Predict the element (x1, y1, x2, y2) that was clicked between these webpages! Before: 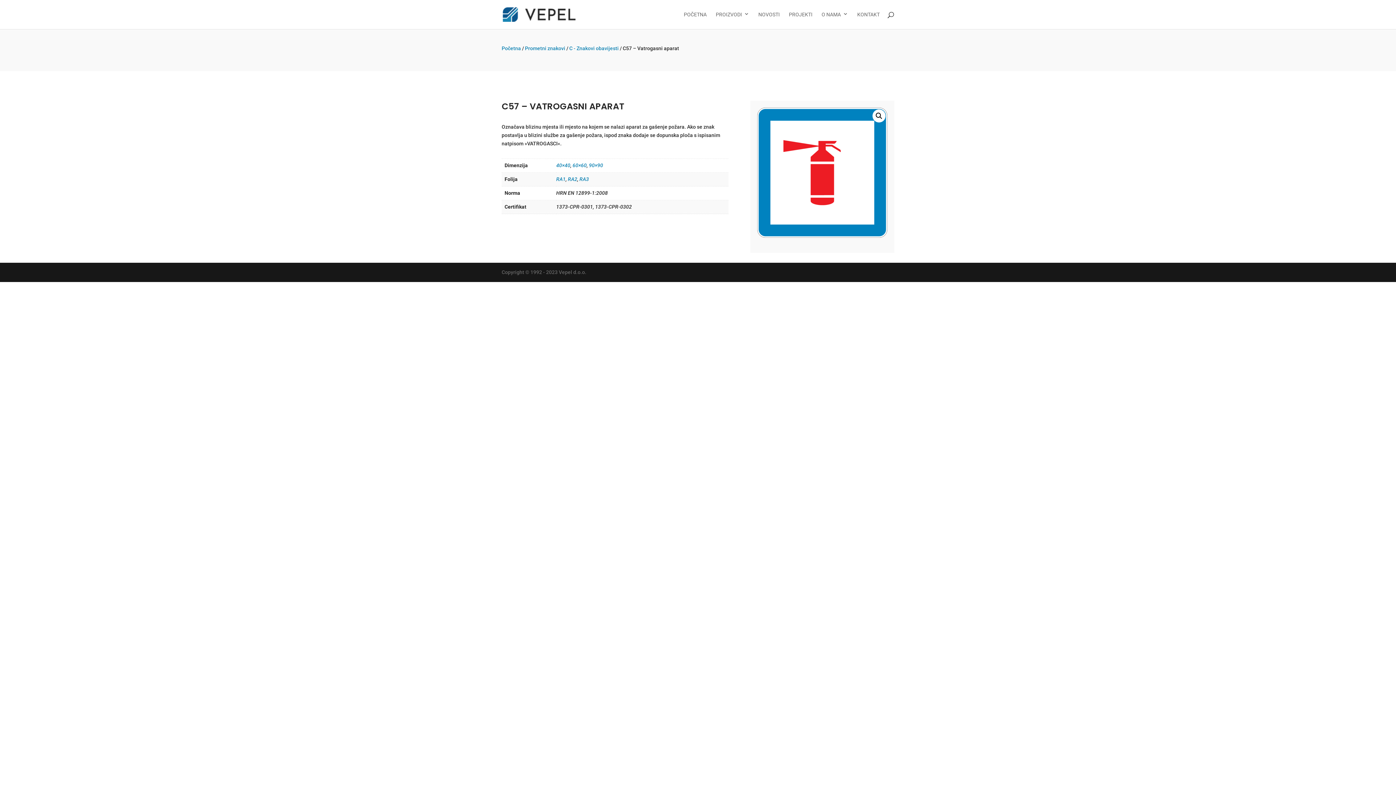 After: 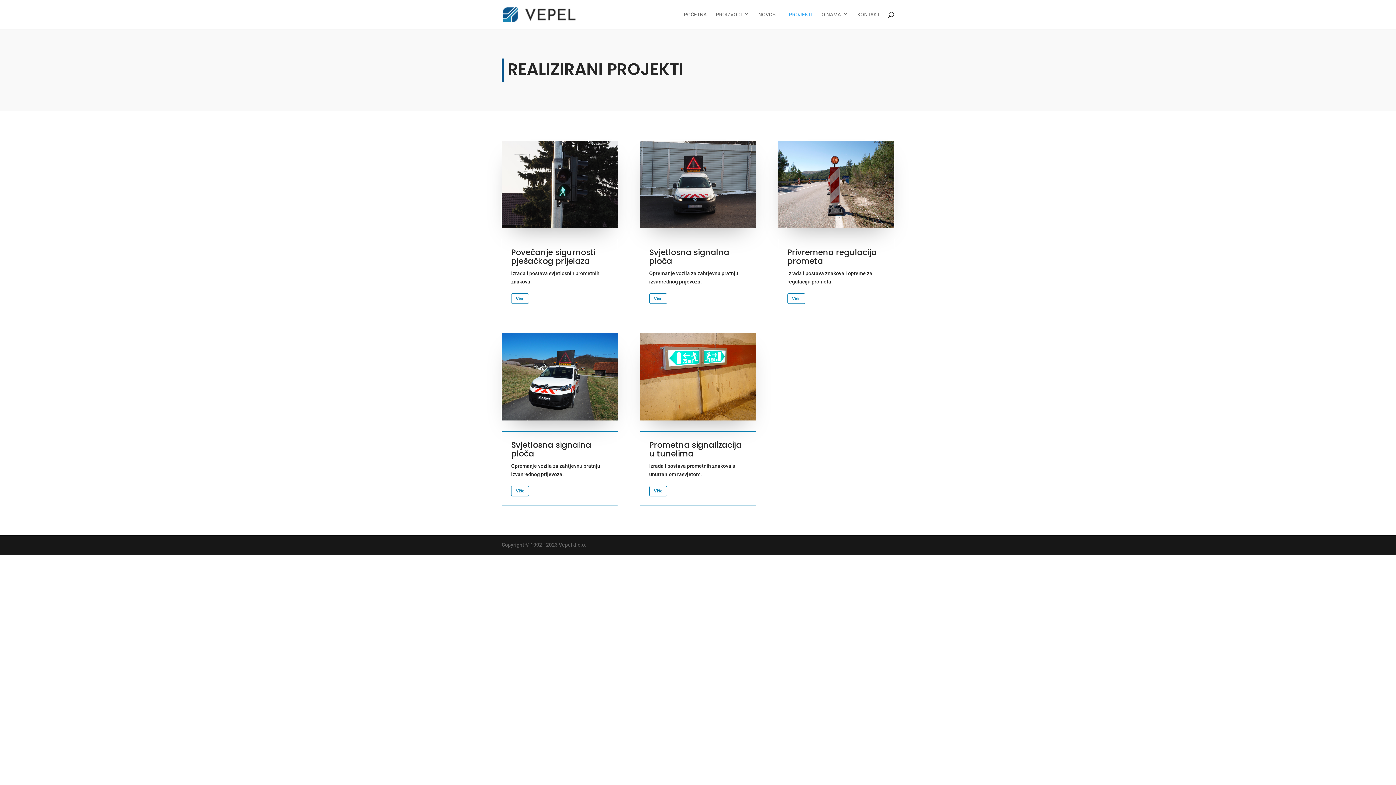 Action: bbox: (789, 12, 812, 29) label: PROJEKTI